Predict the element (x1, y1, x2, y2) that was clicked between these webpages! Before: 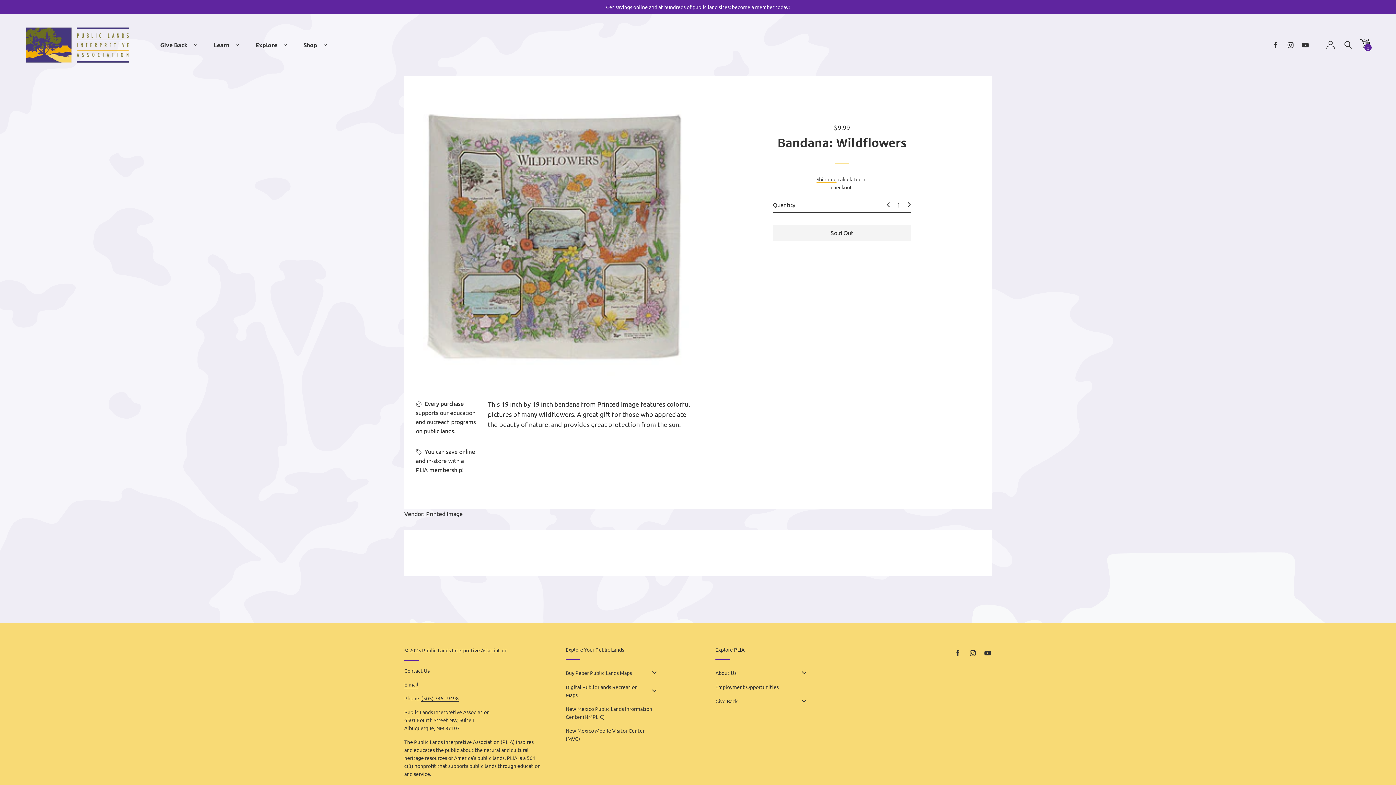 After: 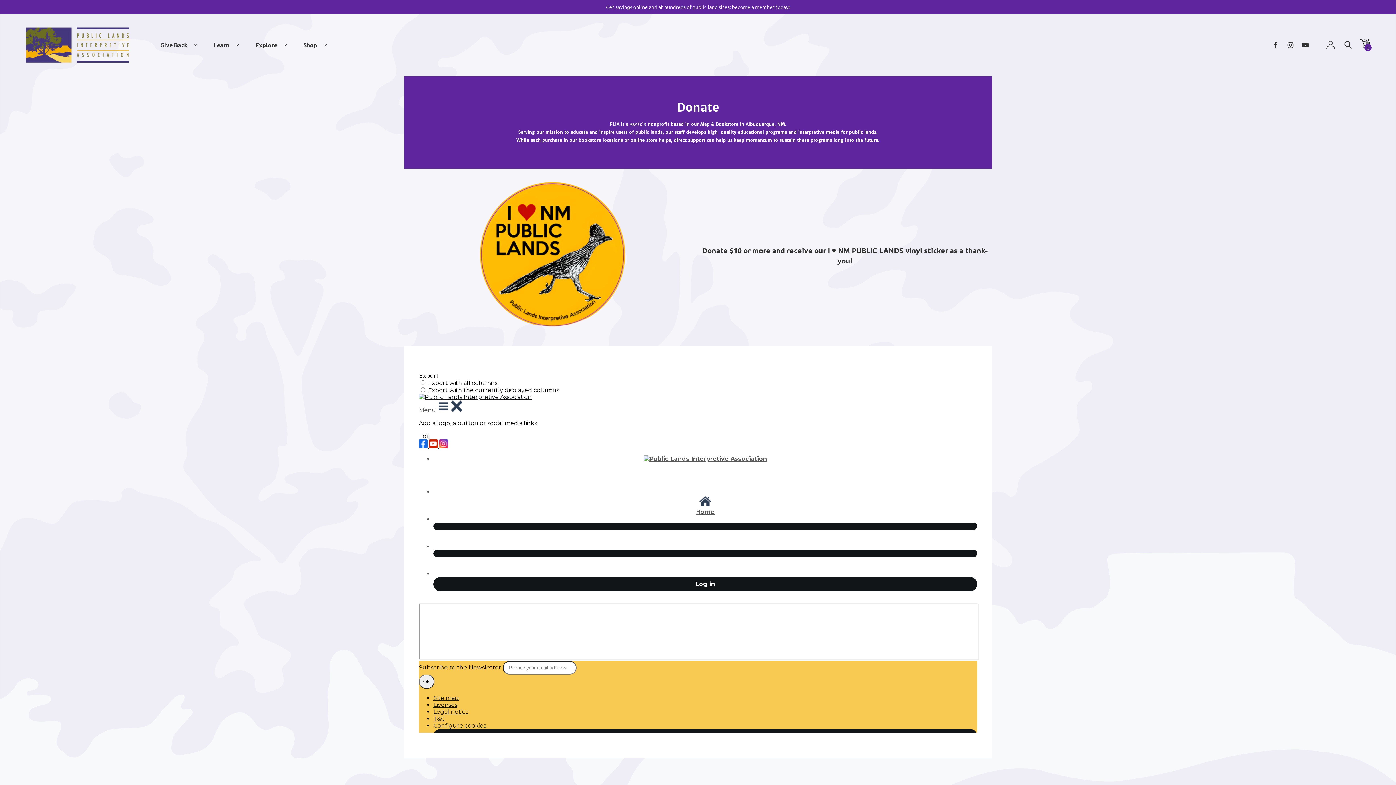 Action: bbox: (160, 40, 187, 49) label: Give Back